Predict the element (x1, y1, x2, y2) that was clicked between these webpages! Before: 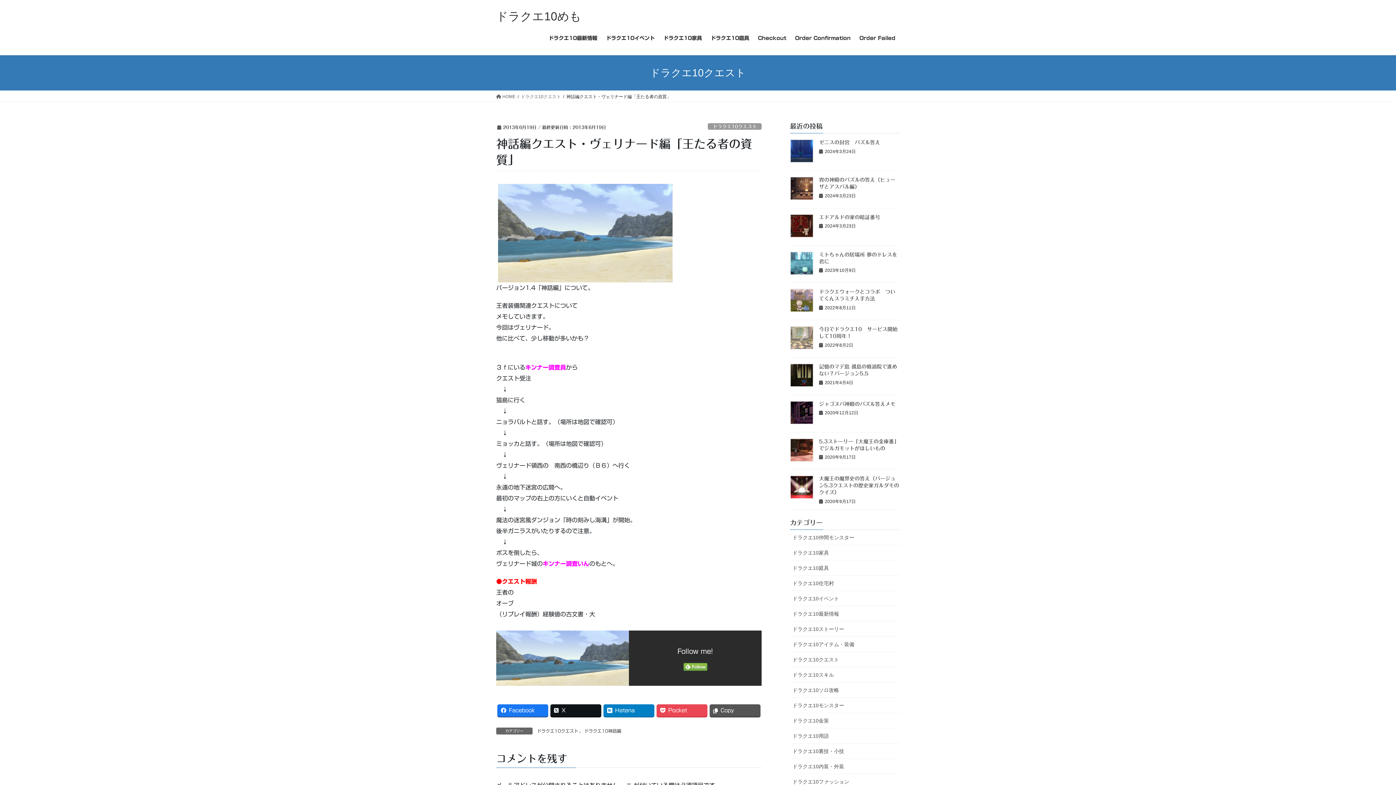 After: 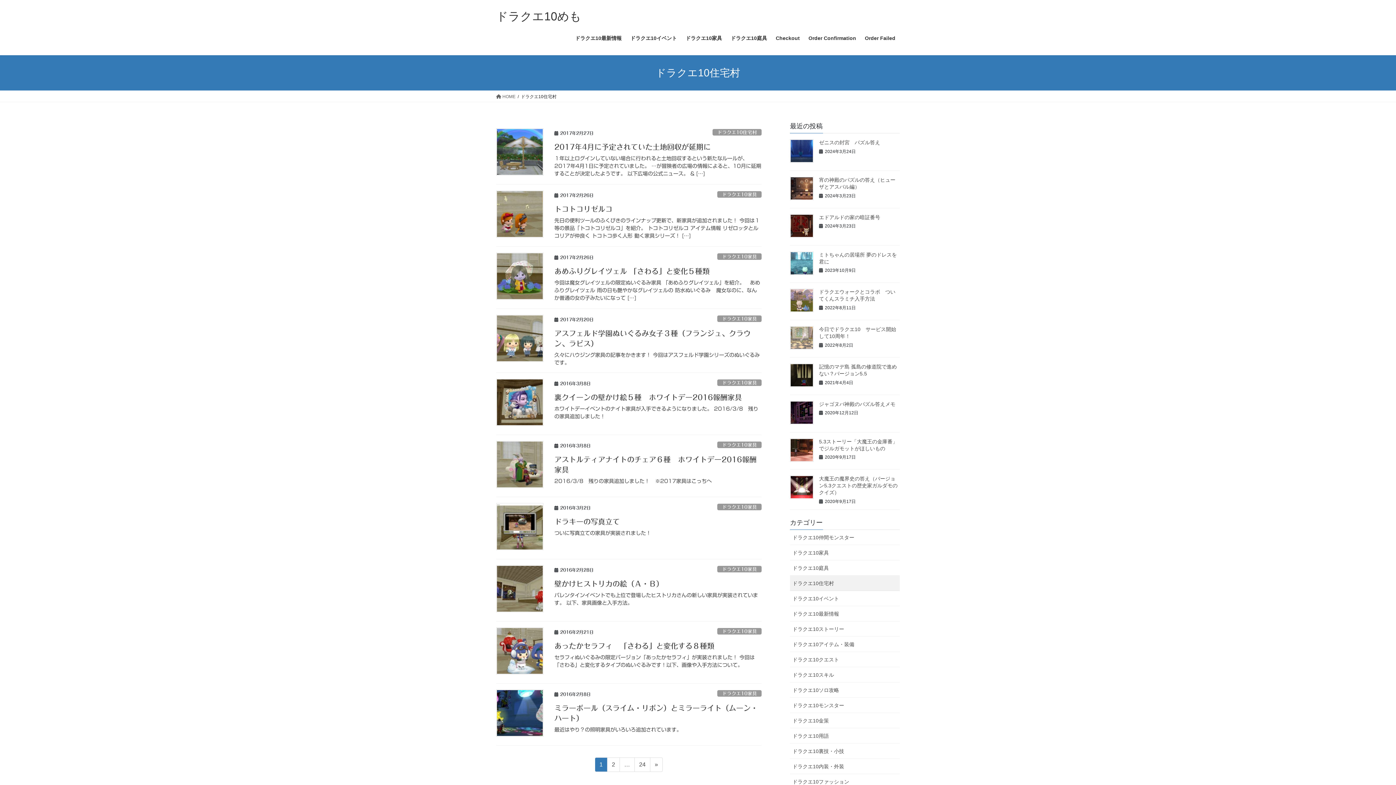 Action: label: ドラクエ10住宅村 bbox: (790, 575, 900, 591)